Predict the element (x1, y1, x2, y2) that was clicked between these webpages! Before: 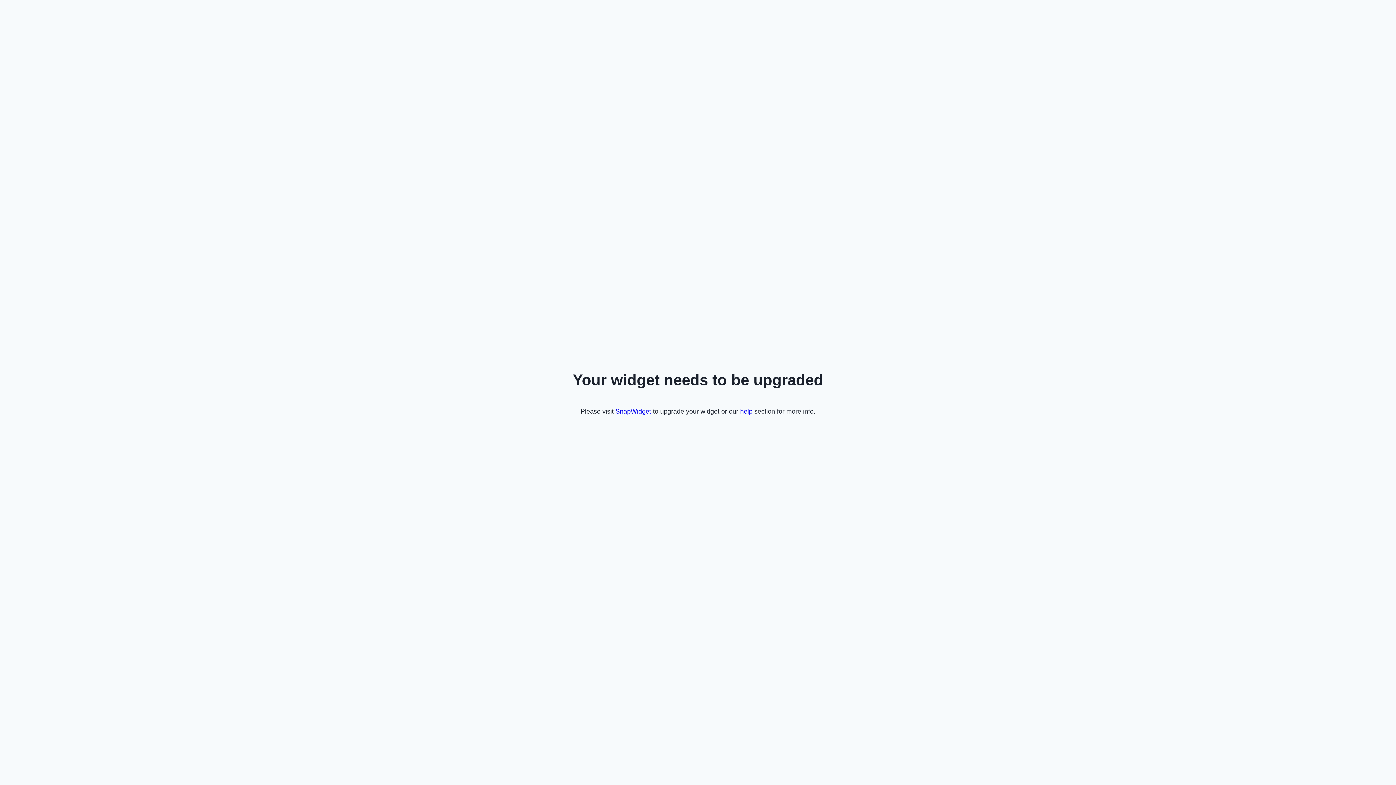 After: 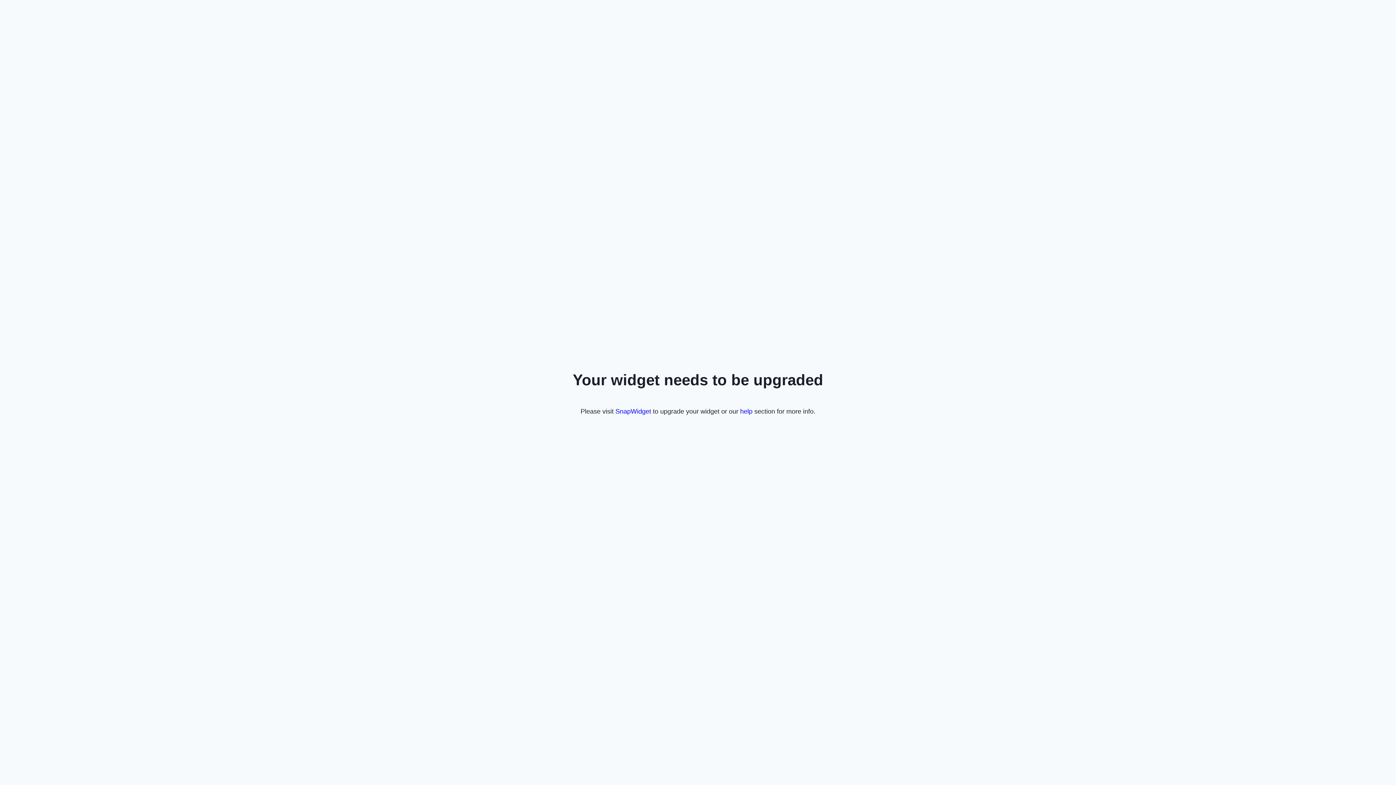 Action: bbox: (740, 407, 752, 415) label: help